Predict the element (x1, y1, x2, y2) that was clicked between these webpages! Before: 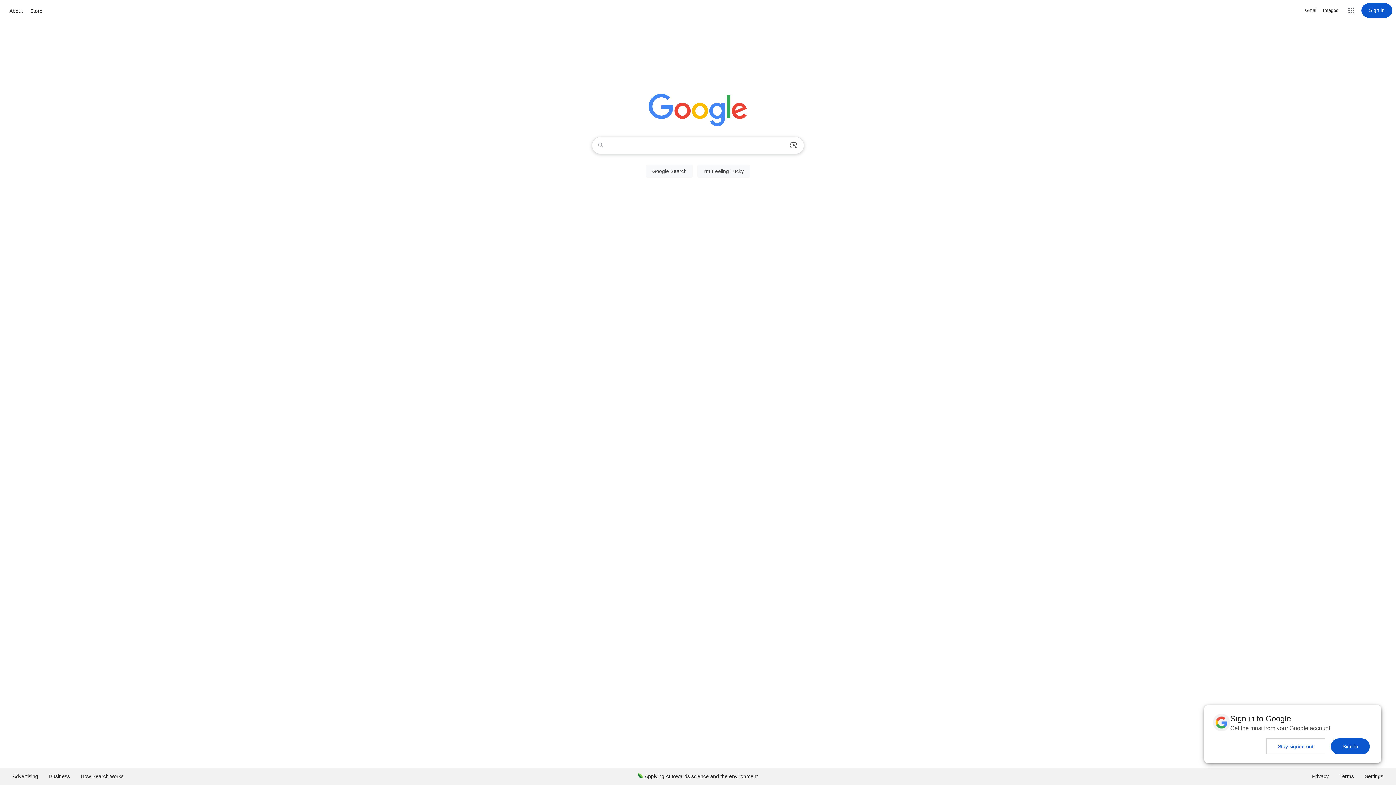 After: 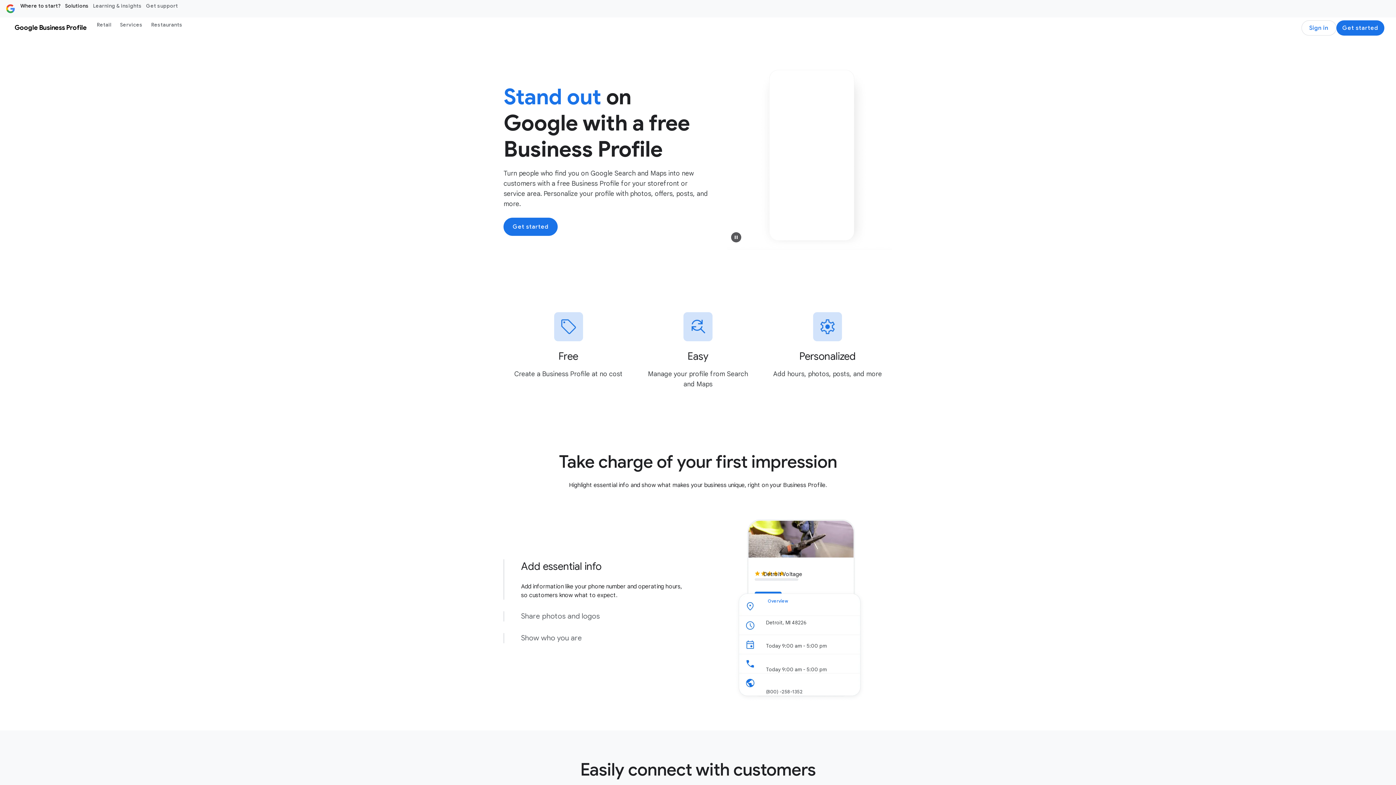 Action: bbox: (43, 768, 75, 785) label: Business